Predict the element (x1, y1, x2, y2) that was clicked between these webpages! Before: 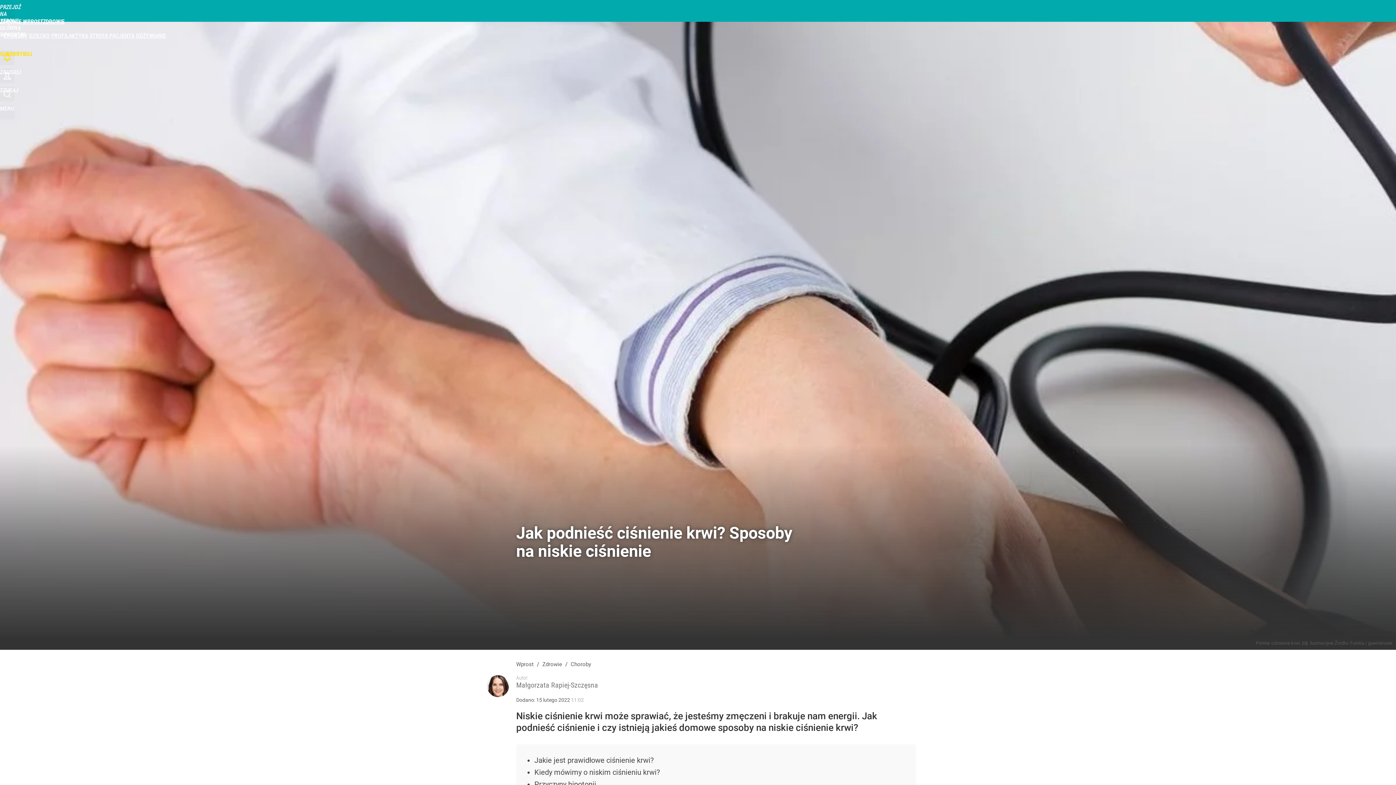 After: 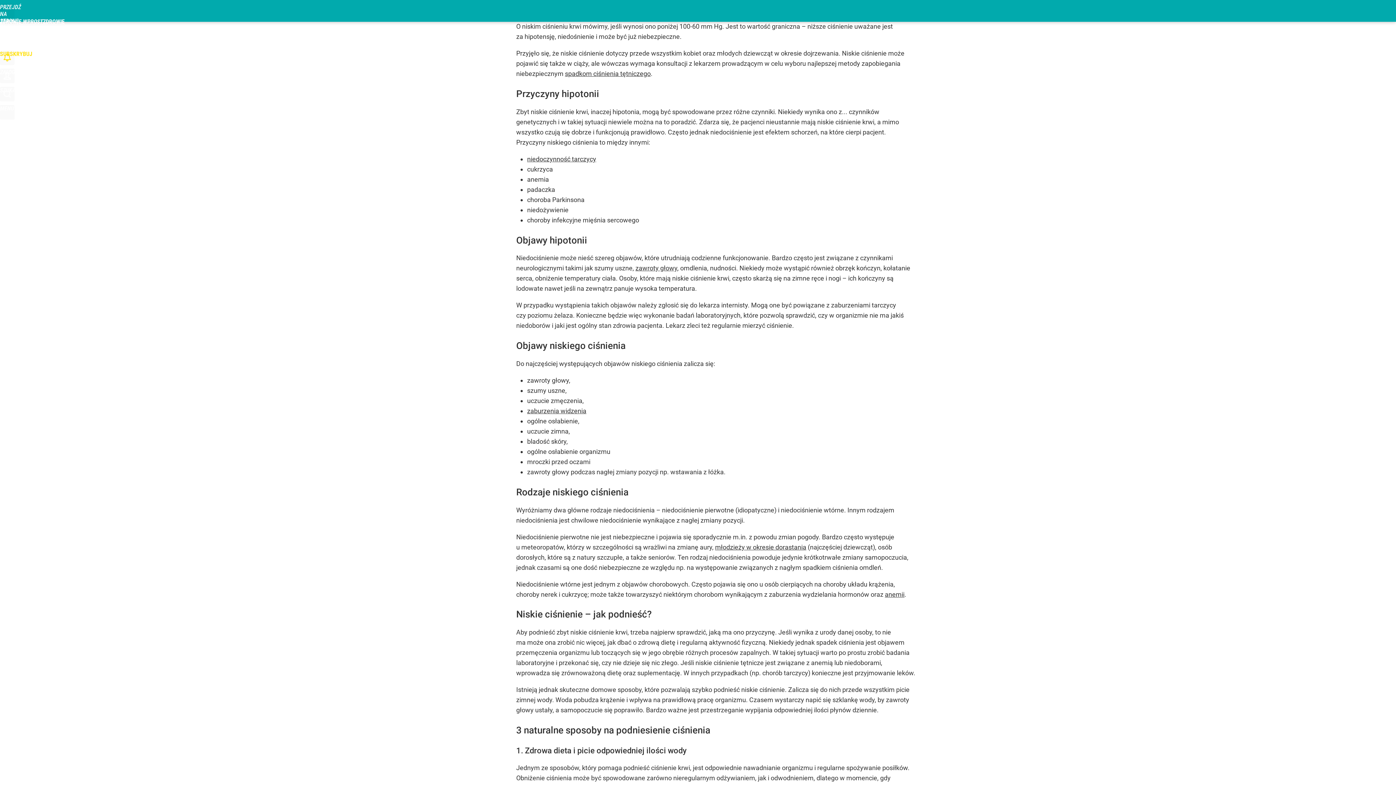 Action: label: Kiedy mówimy o niskim ciśnieniu krwi? bbox: (534, 768, 660, 777)